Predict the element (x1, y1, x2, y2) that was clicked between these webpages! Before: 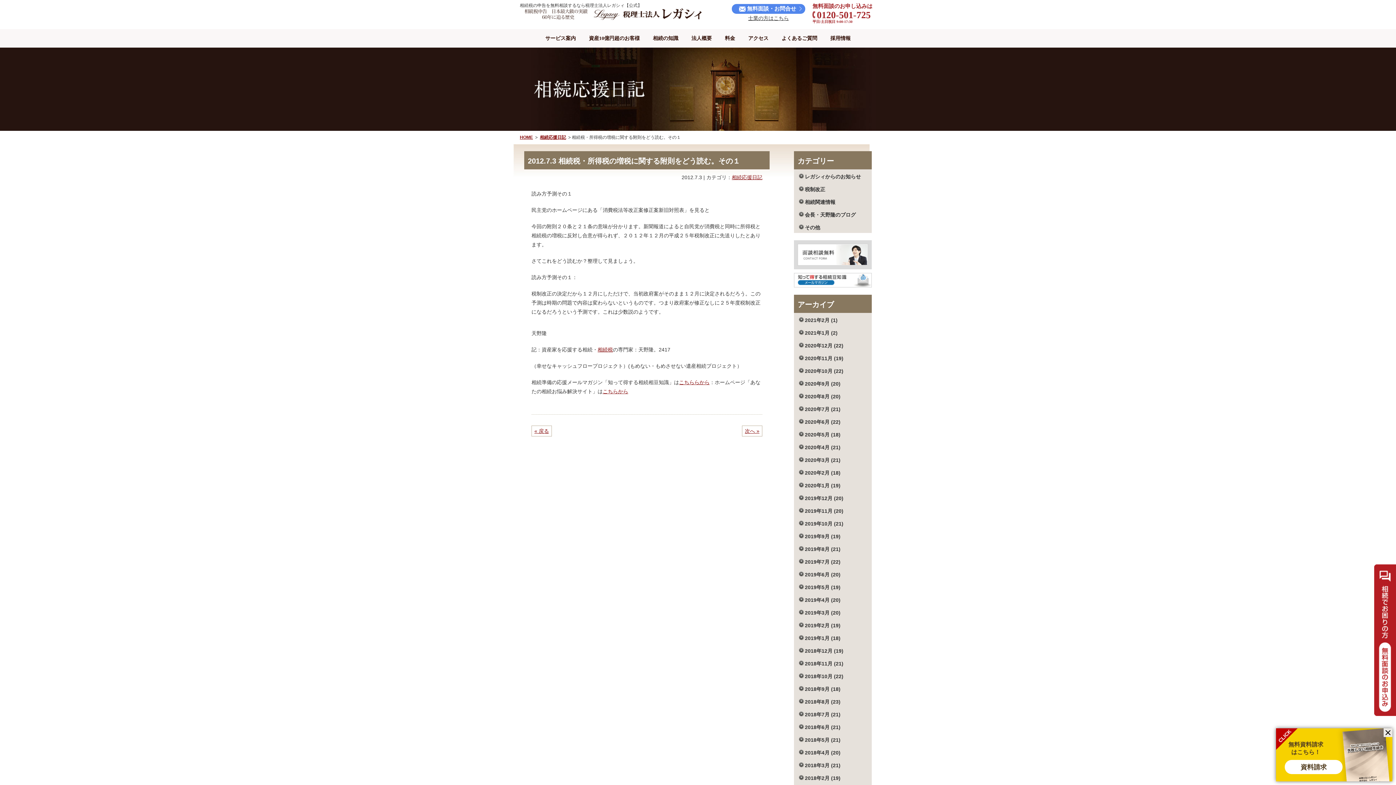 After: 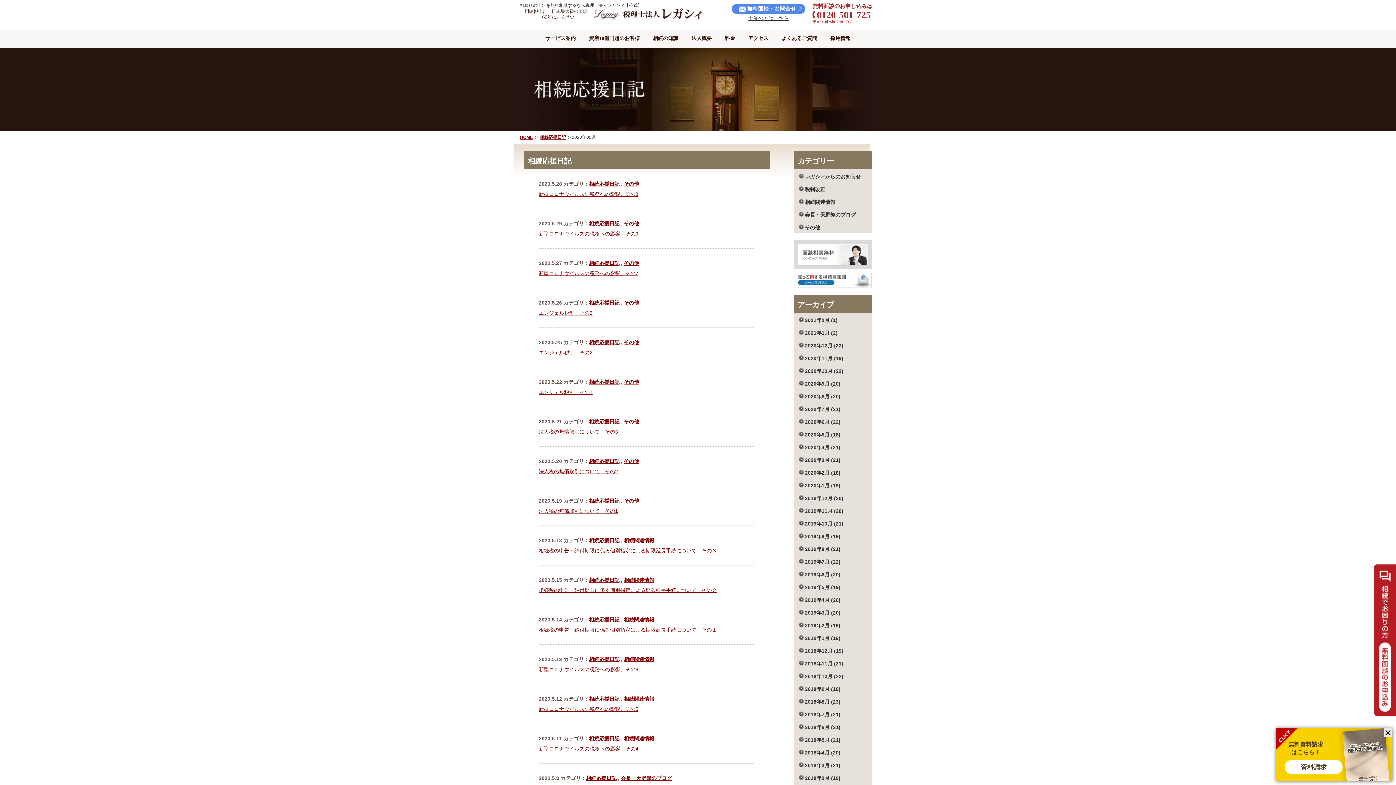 Action: label: 2020年5月 (18) bbox: (794, 427, 872, 440)